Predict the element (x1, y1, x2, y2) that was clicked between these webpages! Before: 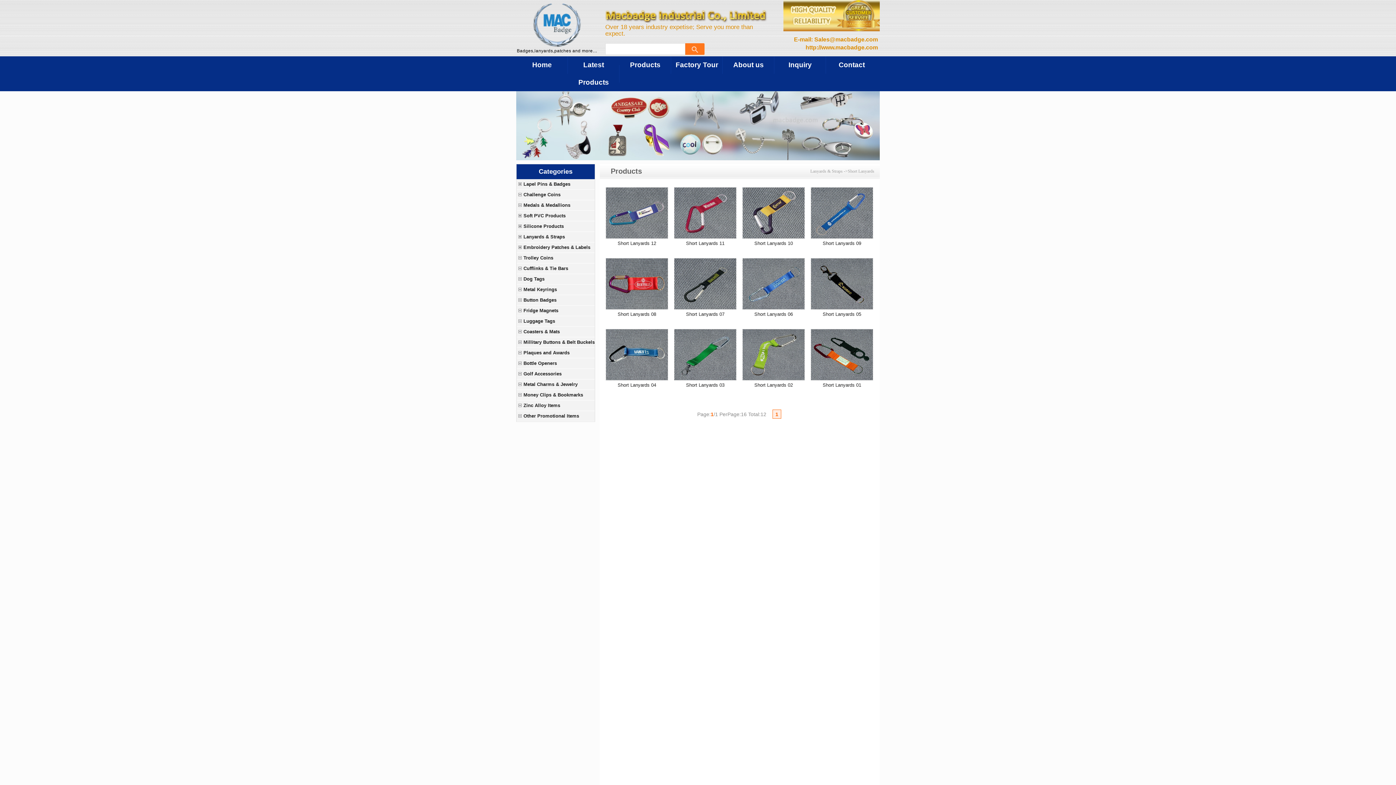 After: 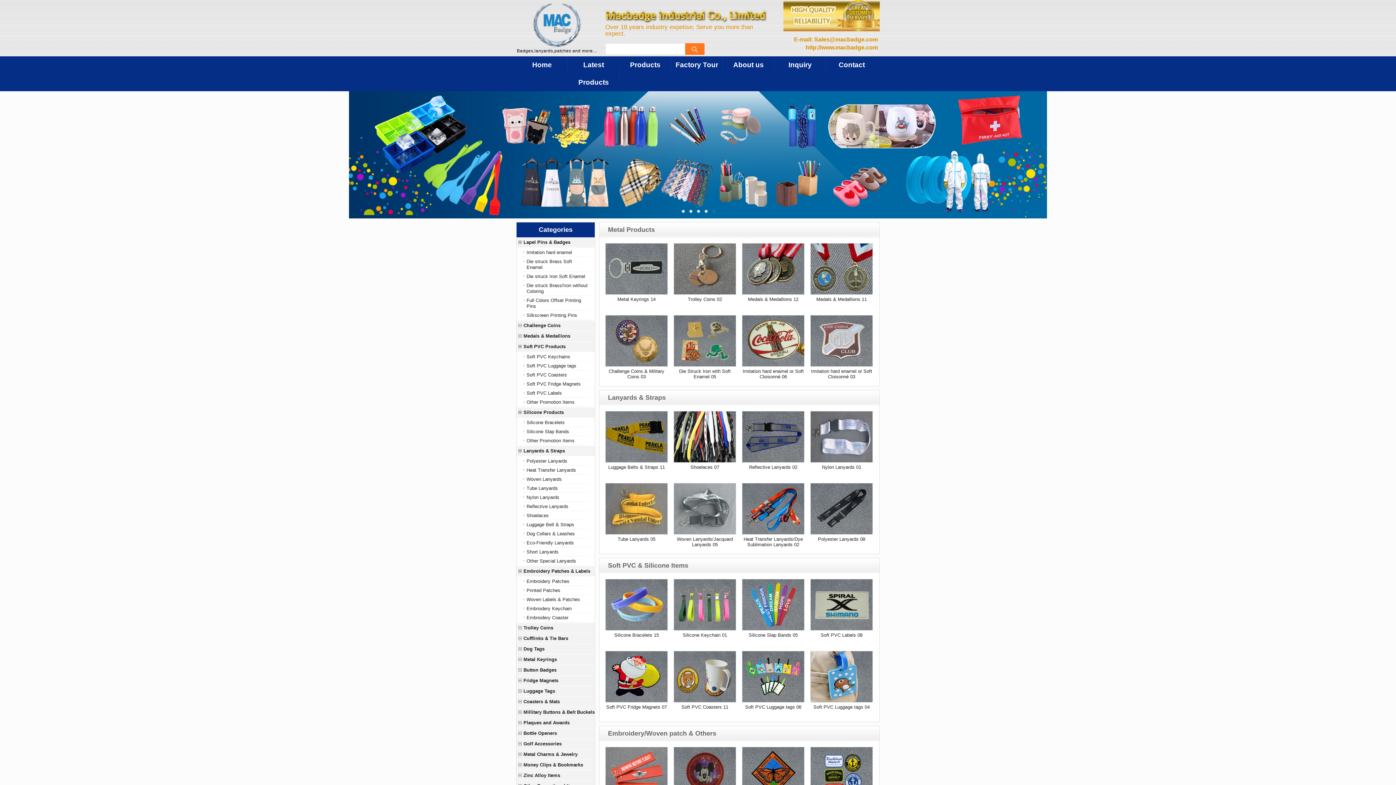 Action: label: Badges,lanyards,patches and more… bbox: (516, 0, 598, 53)